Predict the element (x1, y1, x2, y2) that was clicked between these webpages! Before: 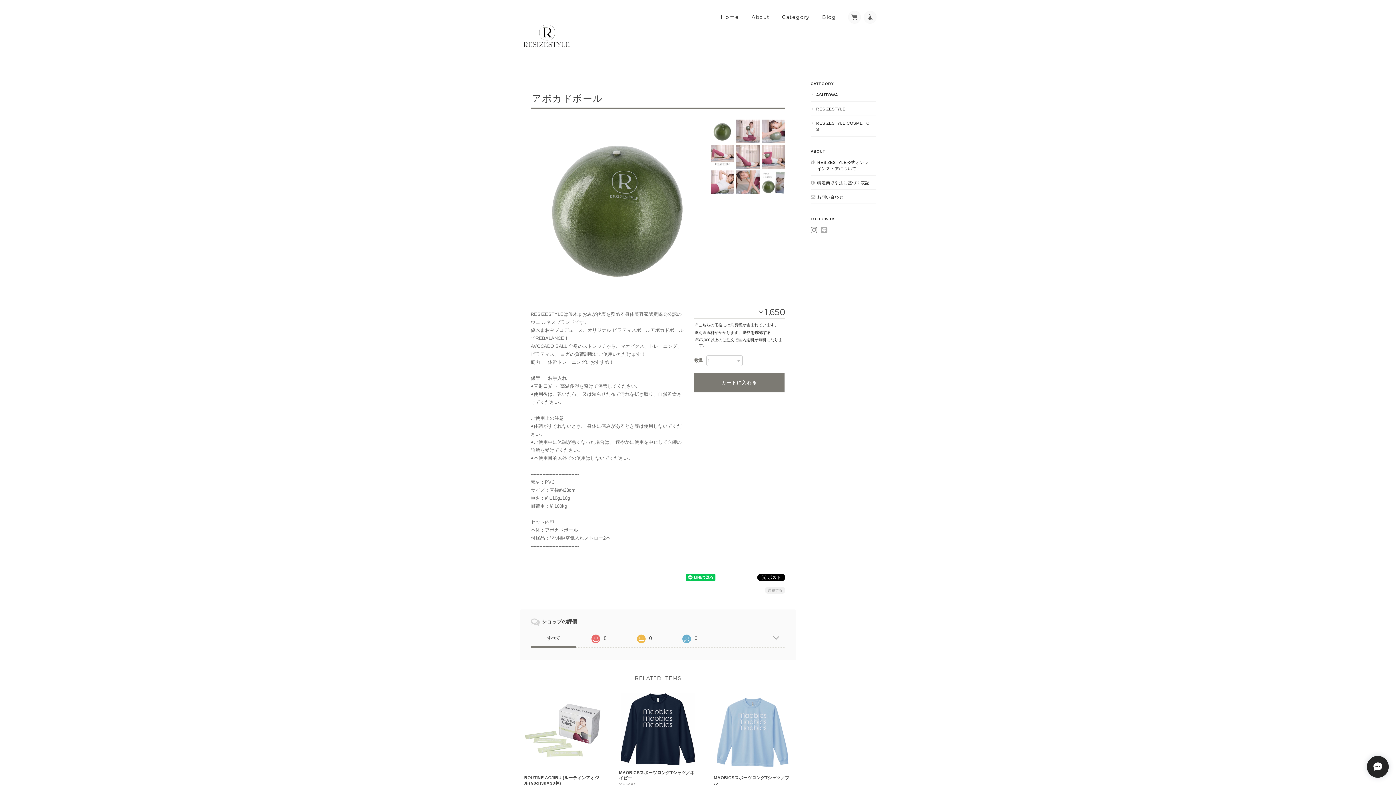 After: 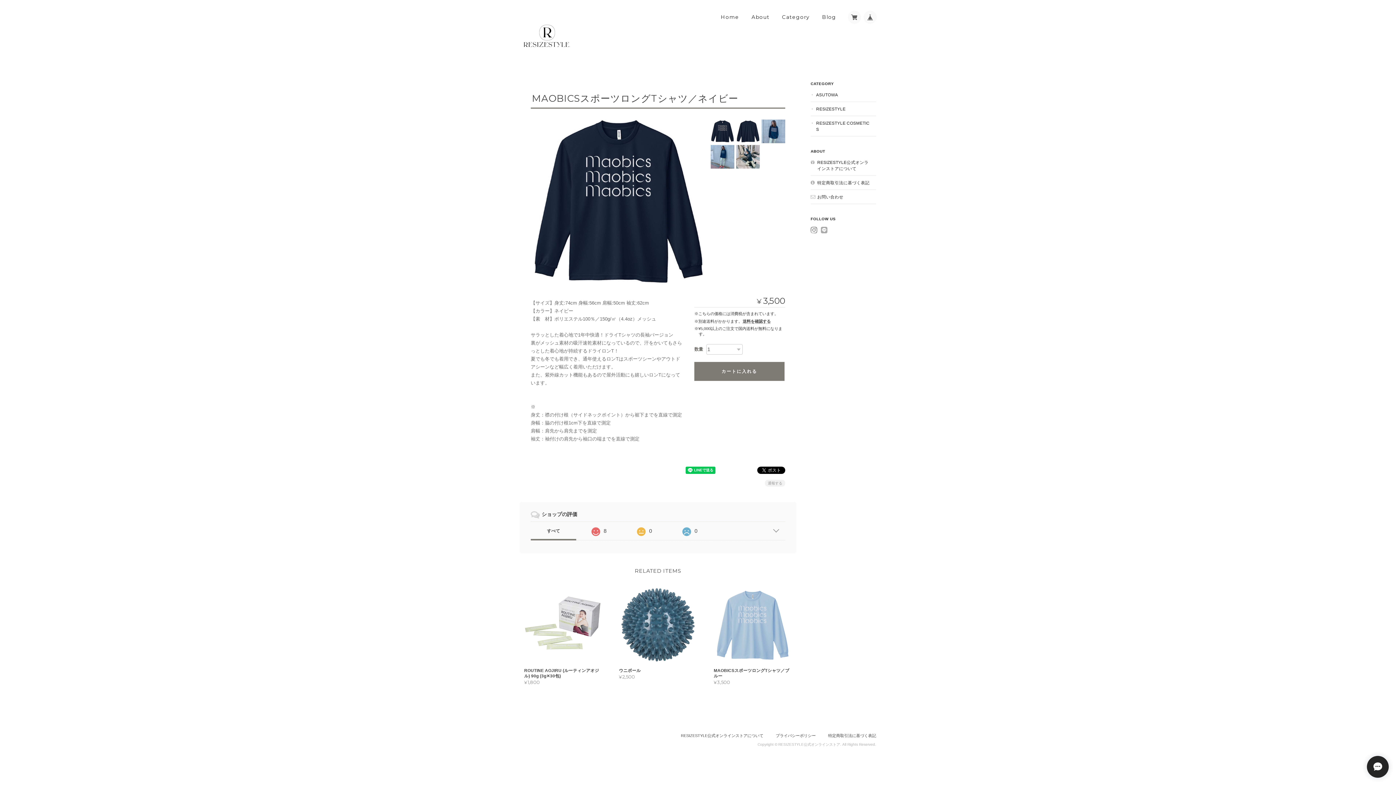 Action: bbox: (614, 689, 701, 791) label: MAOBICSスポーツロングTシャツ／ネイビー
¥3,500